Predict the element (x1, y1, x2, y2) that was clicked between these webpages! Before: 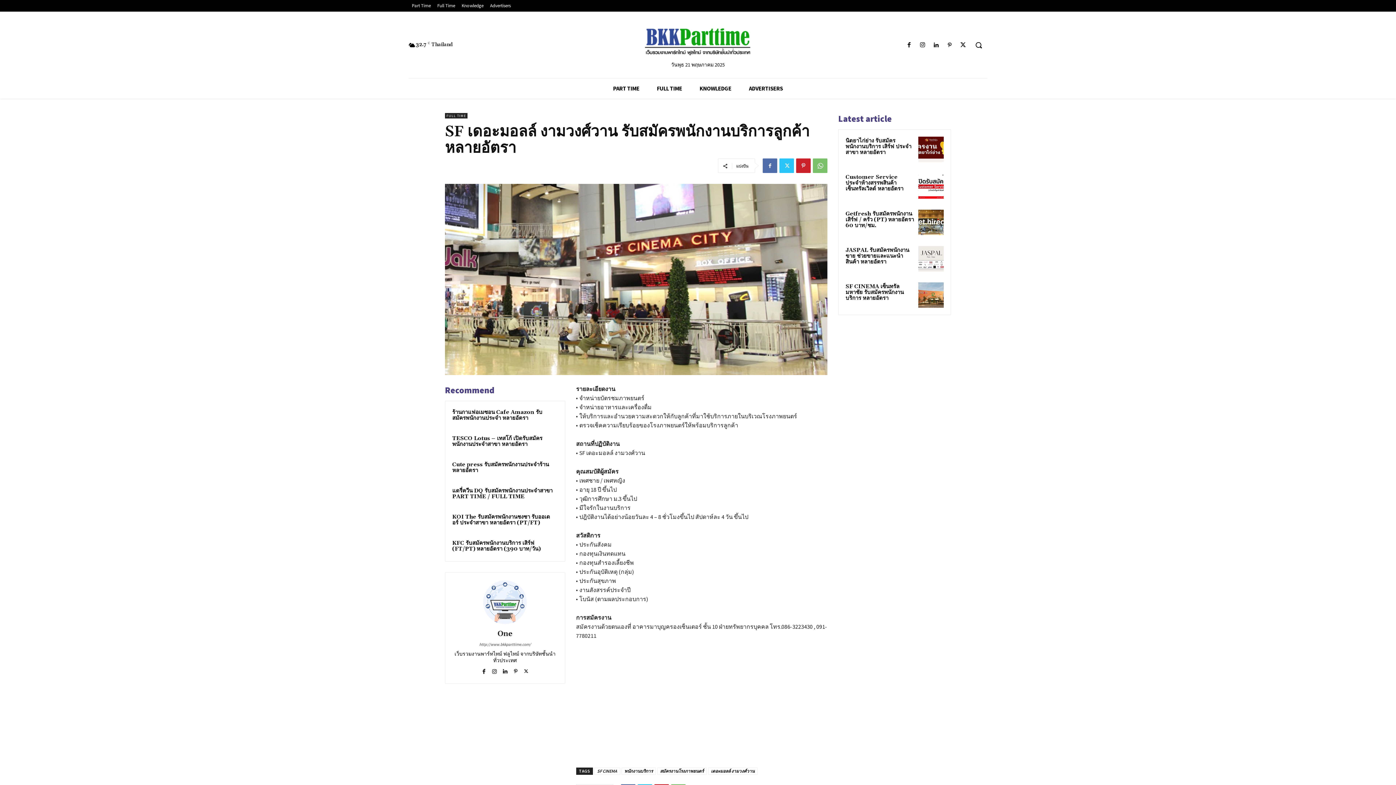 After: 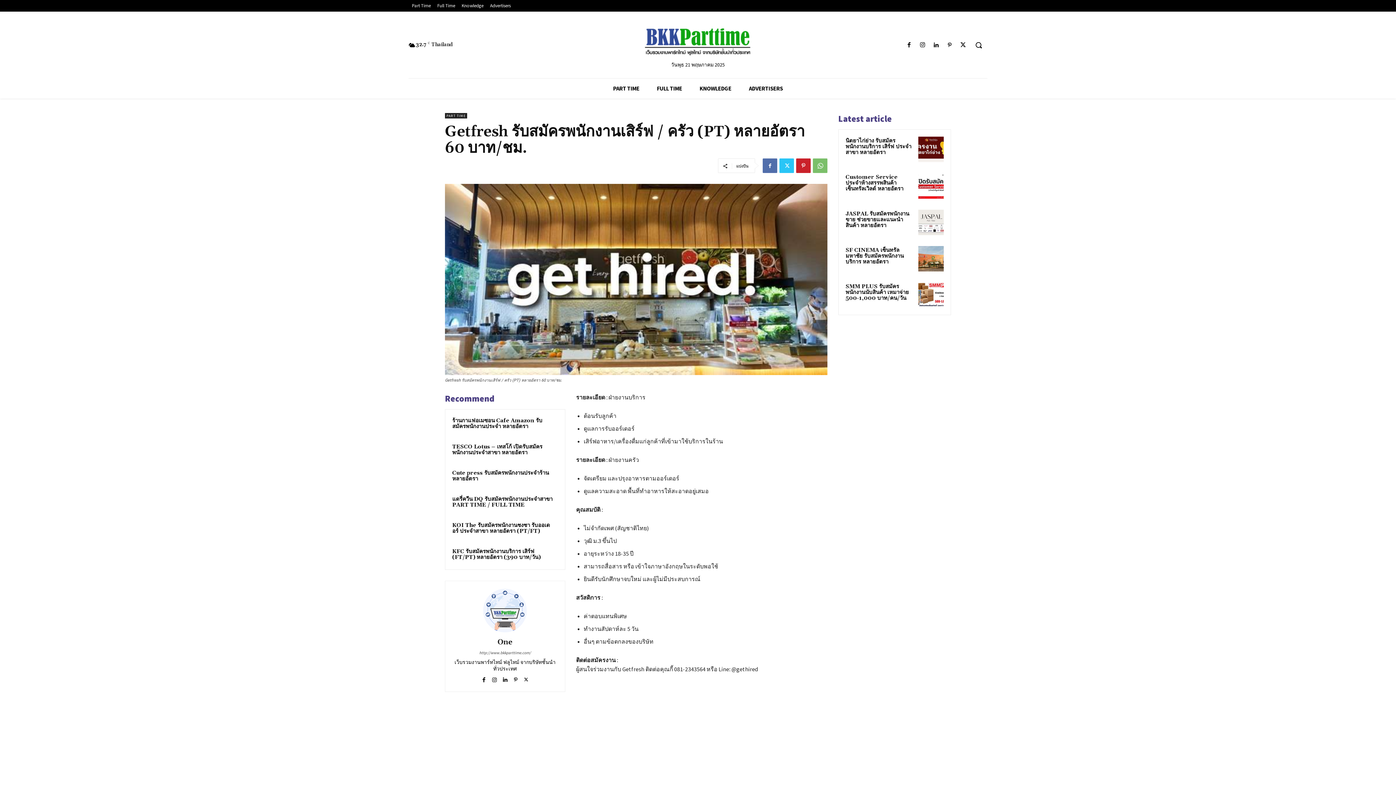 Action: bbox: (845, 210, 914, 228) label: Getfresh รับสมัครพนักงานเสิร์ฟ / ครัว (PT) หลายอัตรา 60 บาท/ชม.